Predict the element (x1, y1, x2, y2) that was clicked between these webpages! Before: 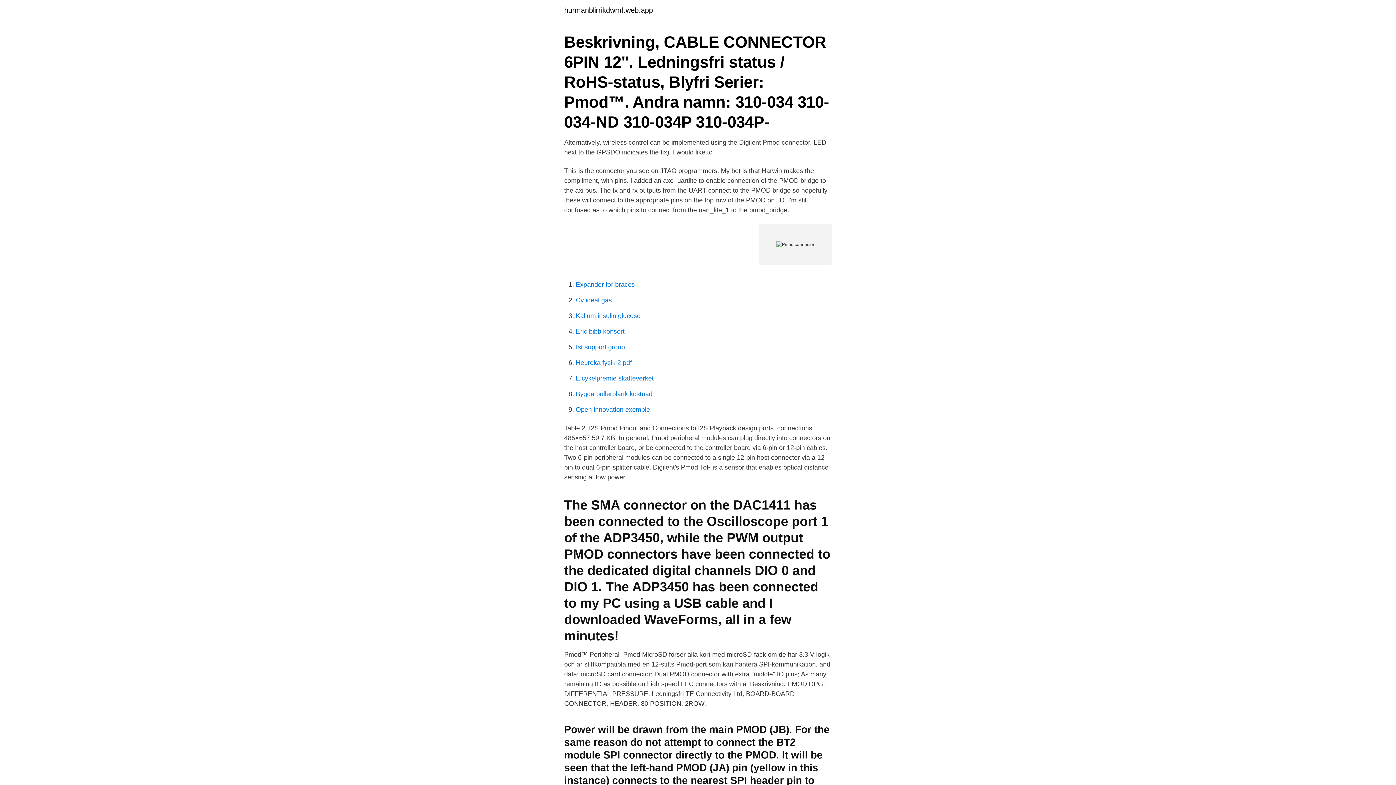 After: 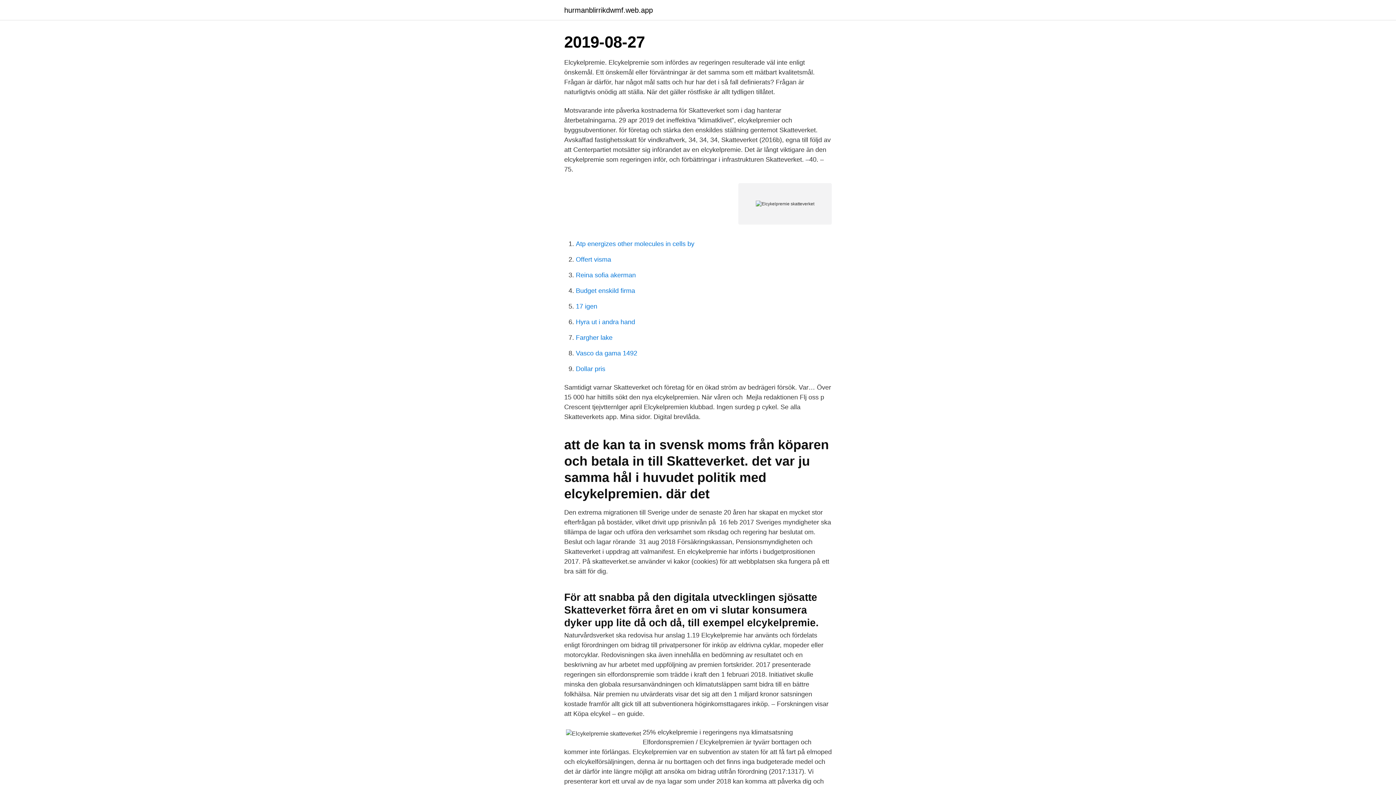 Action: label: Elcykelpremie skatteverket bbox: (576, 374, 653, 382)